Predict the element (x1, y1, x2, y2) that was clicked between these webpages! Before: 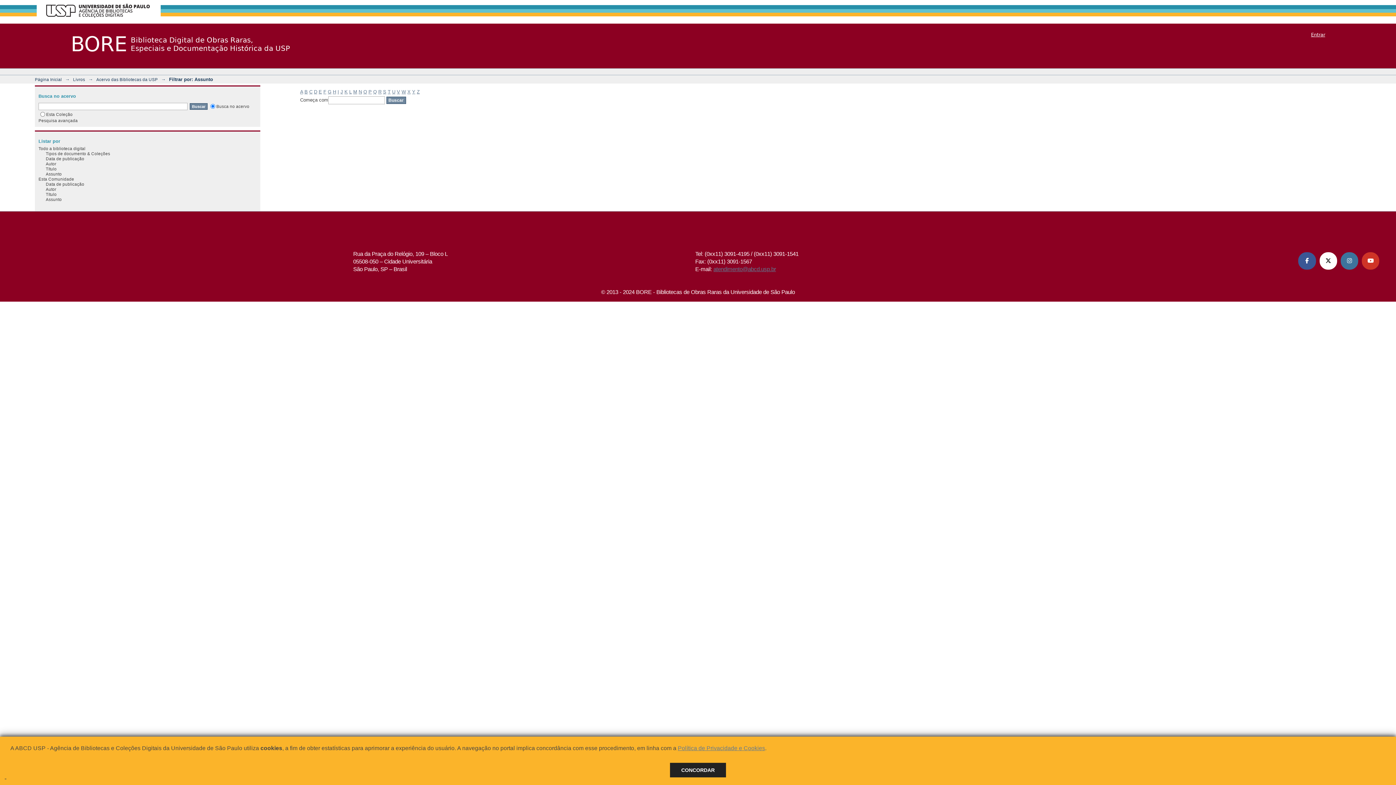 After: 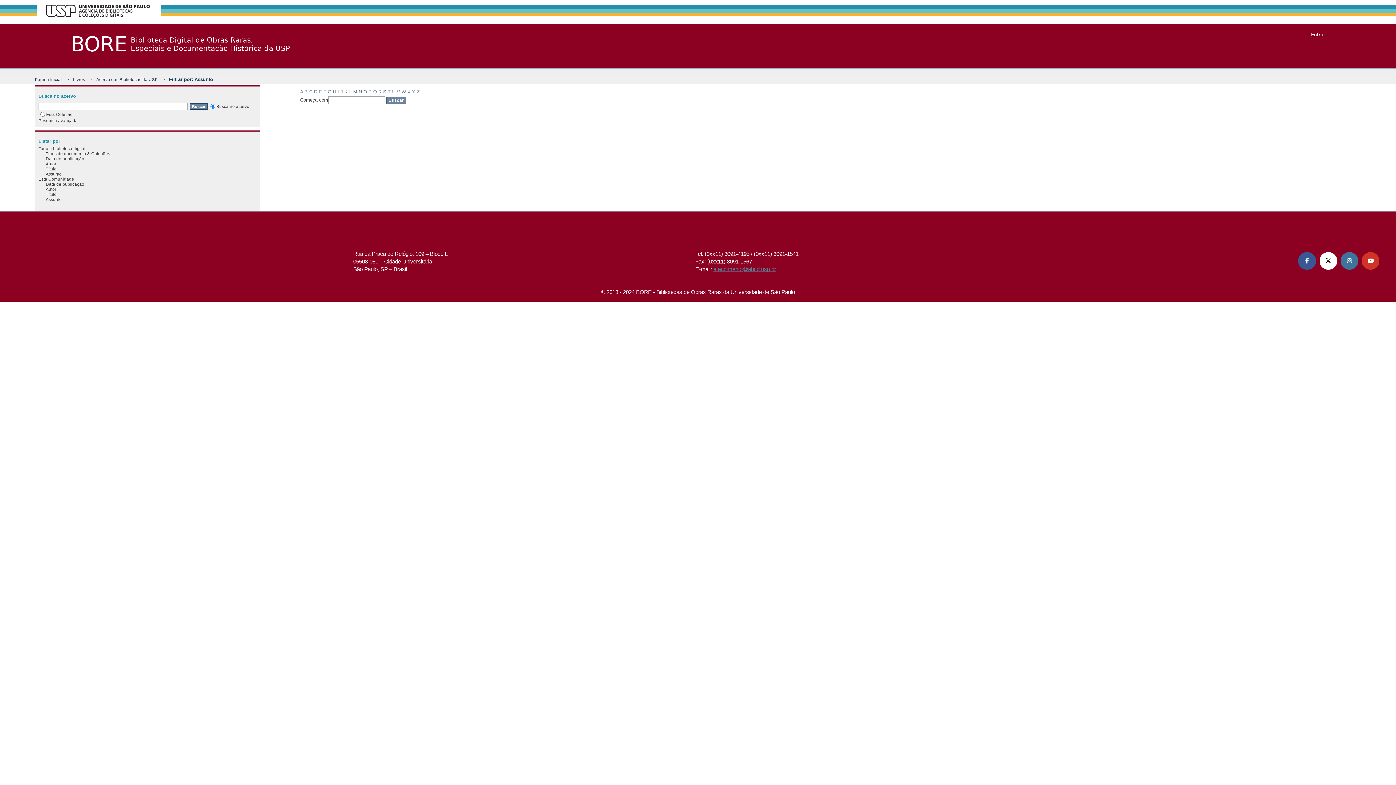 Action: bbox: (681, 767, 714, 773) label: CONCORDAR